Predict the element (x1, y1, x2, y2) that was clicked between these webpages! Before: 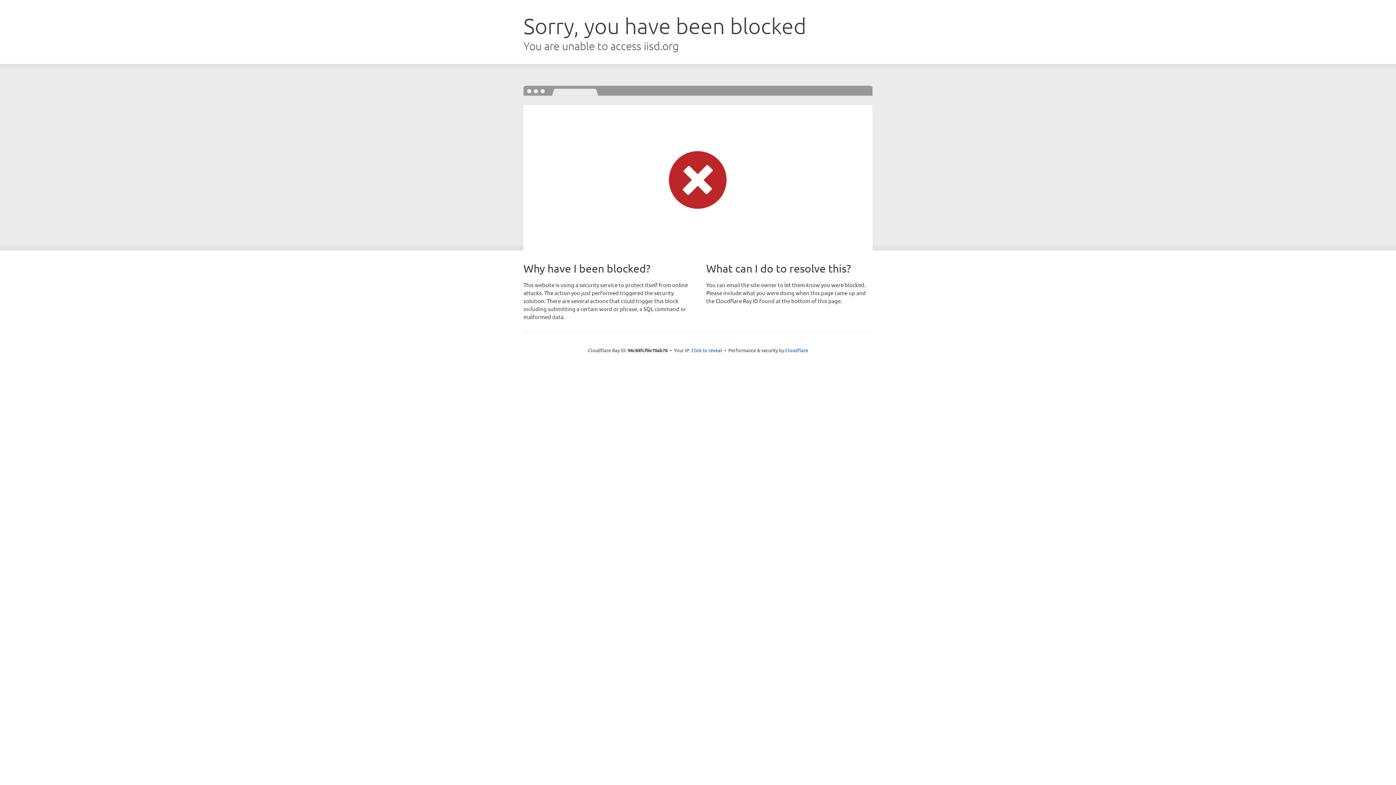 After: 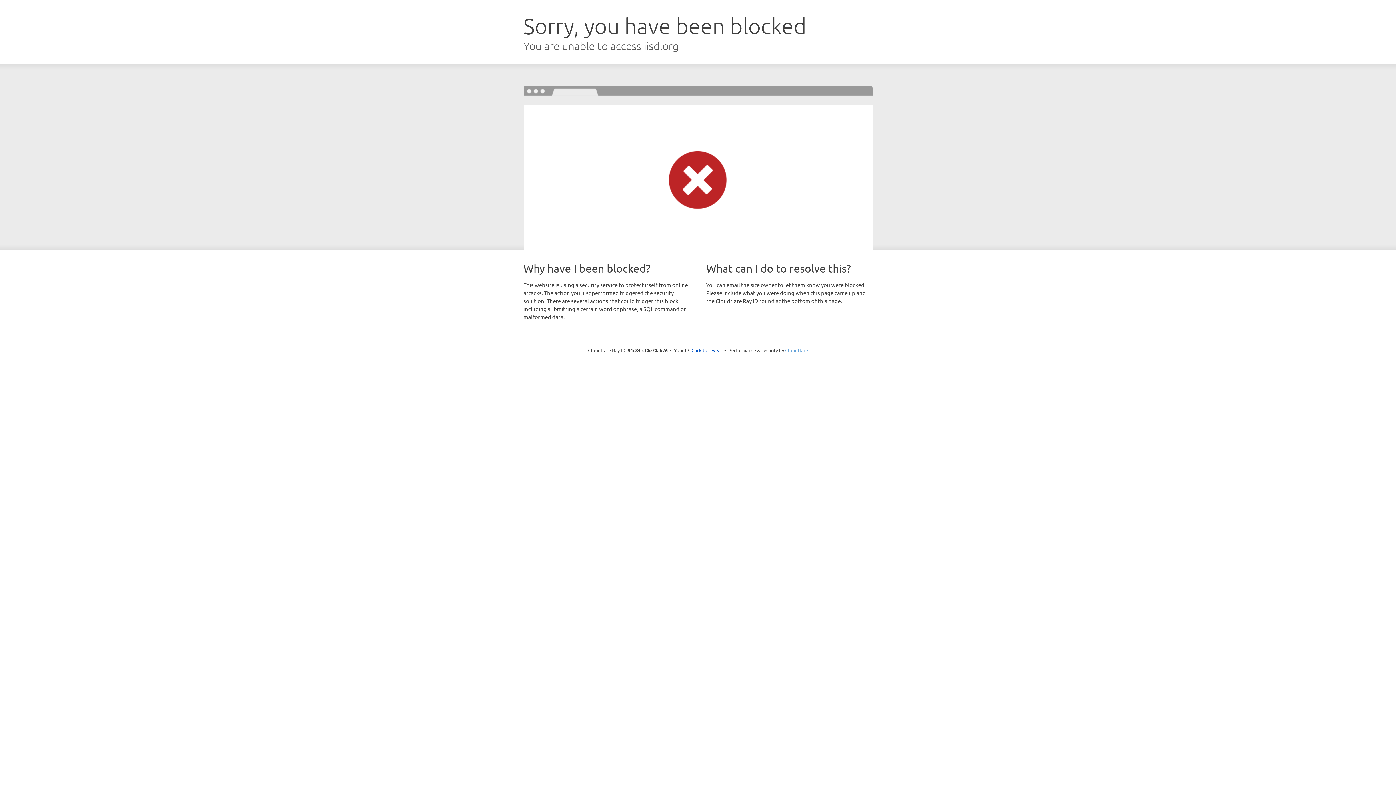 Action: label: Cloudflare bbox: (785, 347, 808, 353)